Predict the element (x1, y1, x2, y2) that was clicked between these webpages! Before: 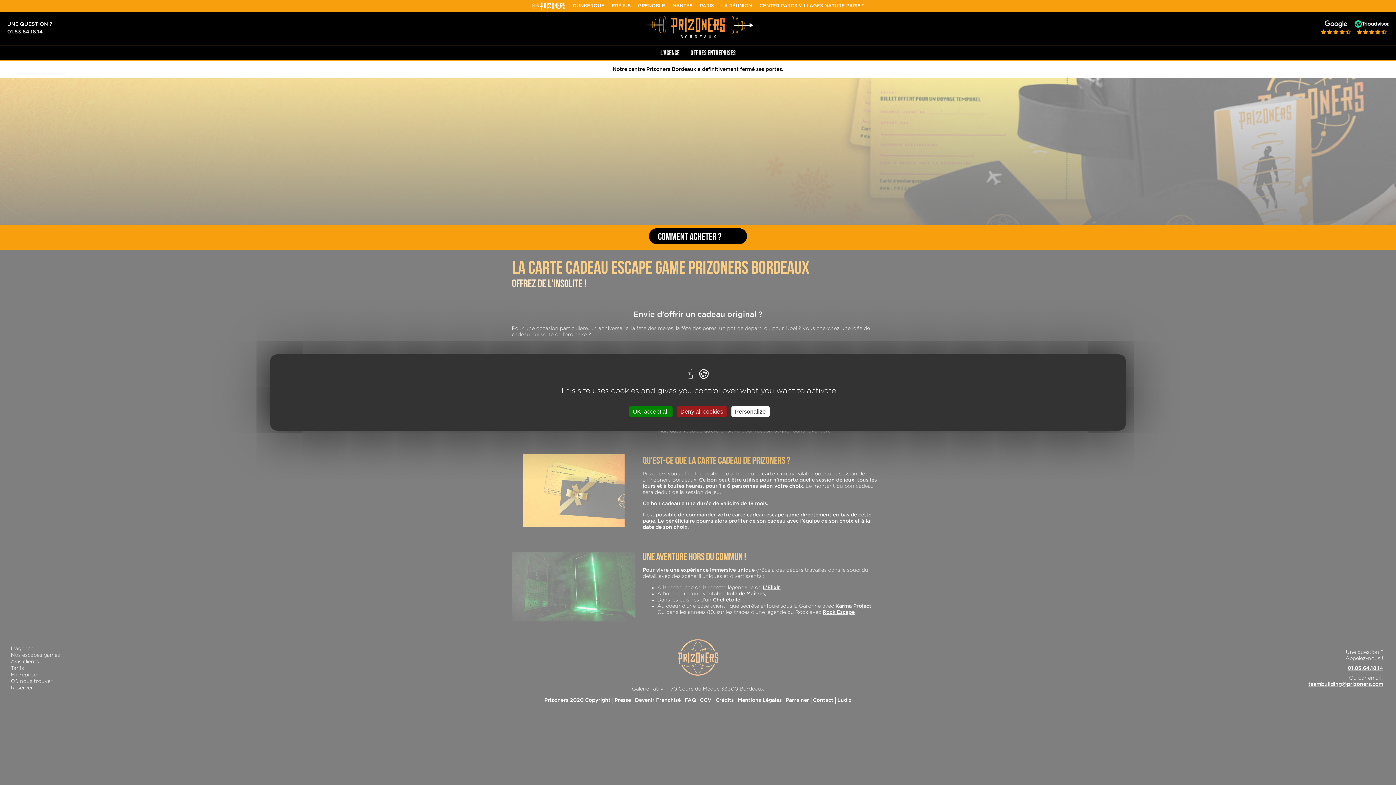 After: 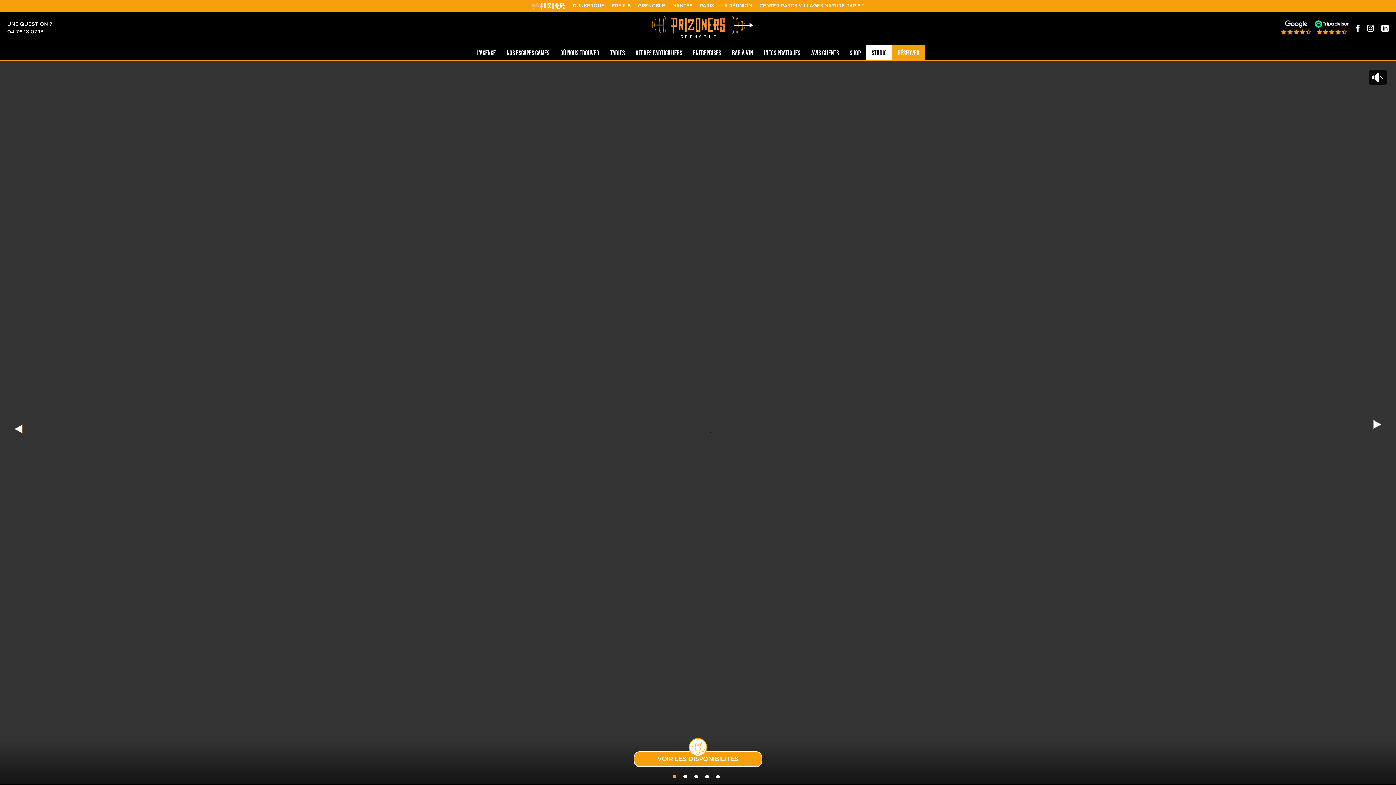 Action: bbox: (638, 3, 665, 8) label: GRENOBLE